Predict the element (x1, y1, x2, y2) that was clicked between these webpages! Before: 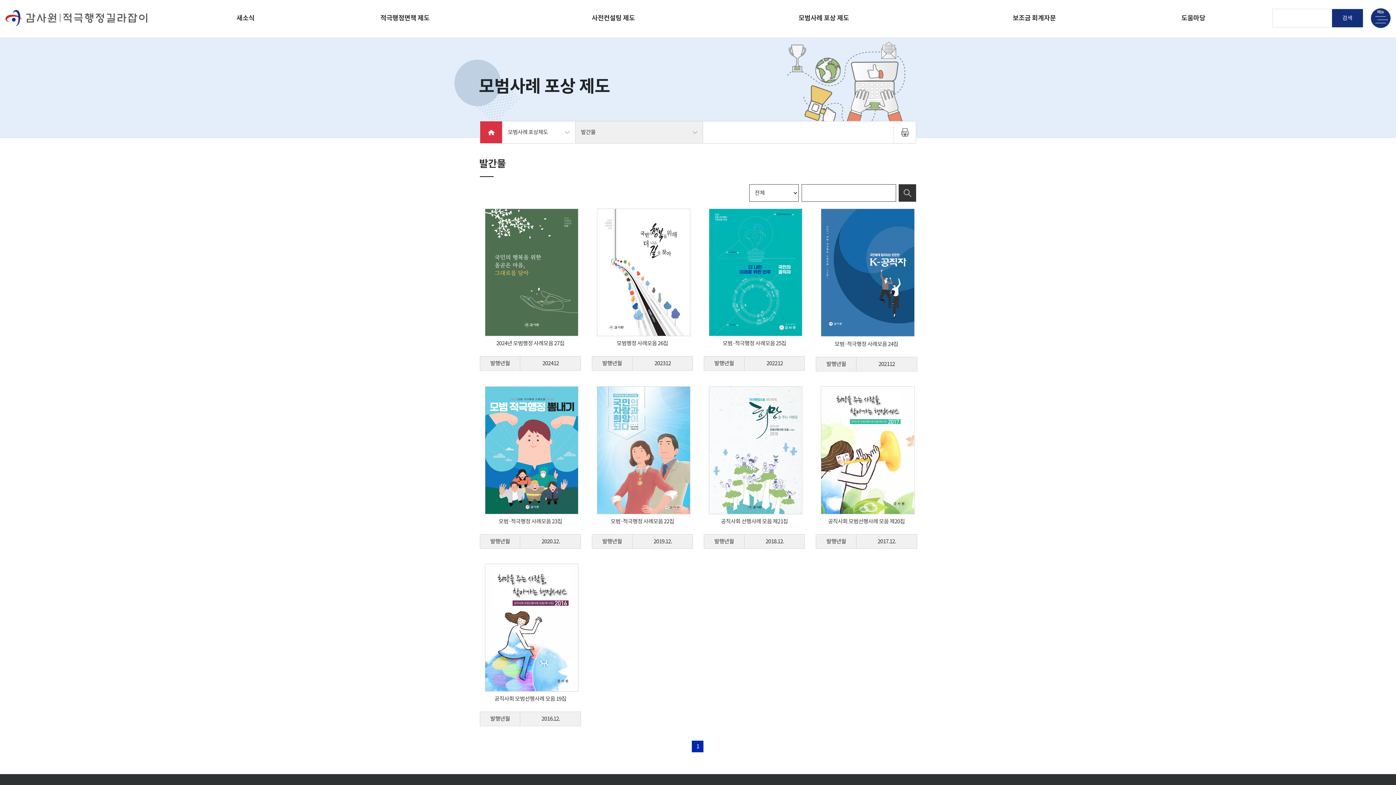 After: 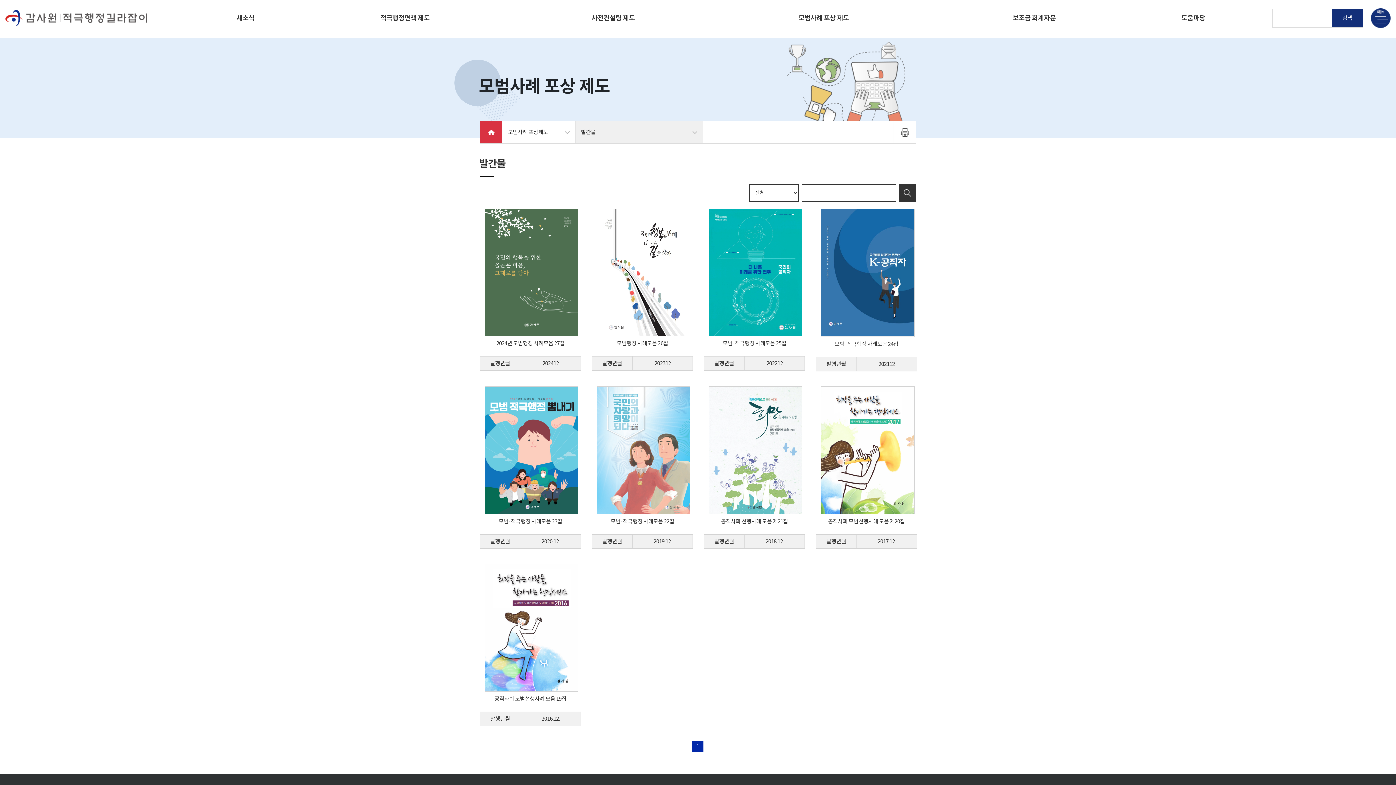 Action: bbox: (898, 184, 916, 201)